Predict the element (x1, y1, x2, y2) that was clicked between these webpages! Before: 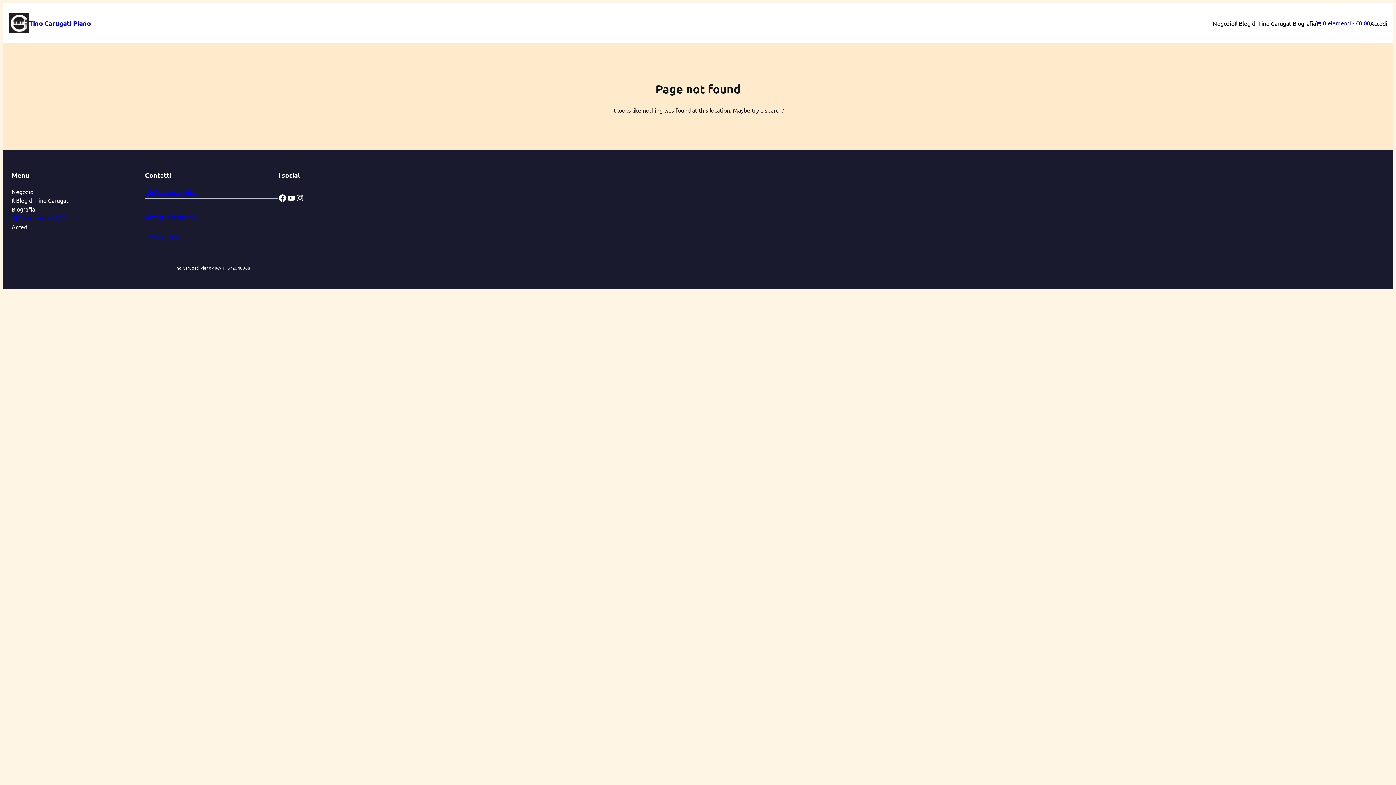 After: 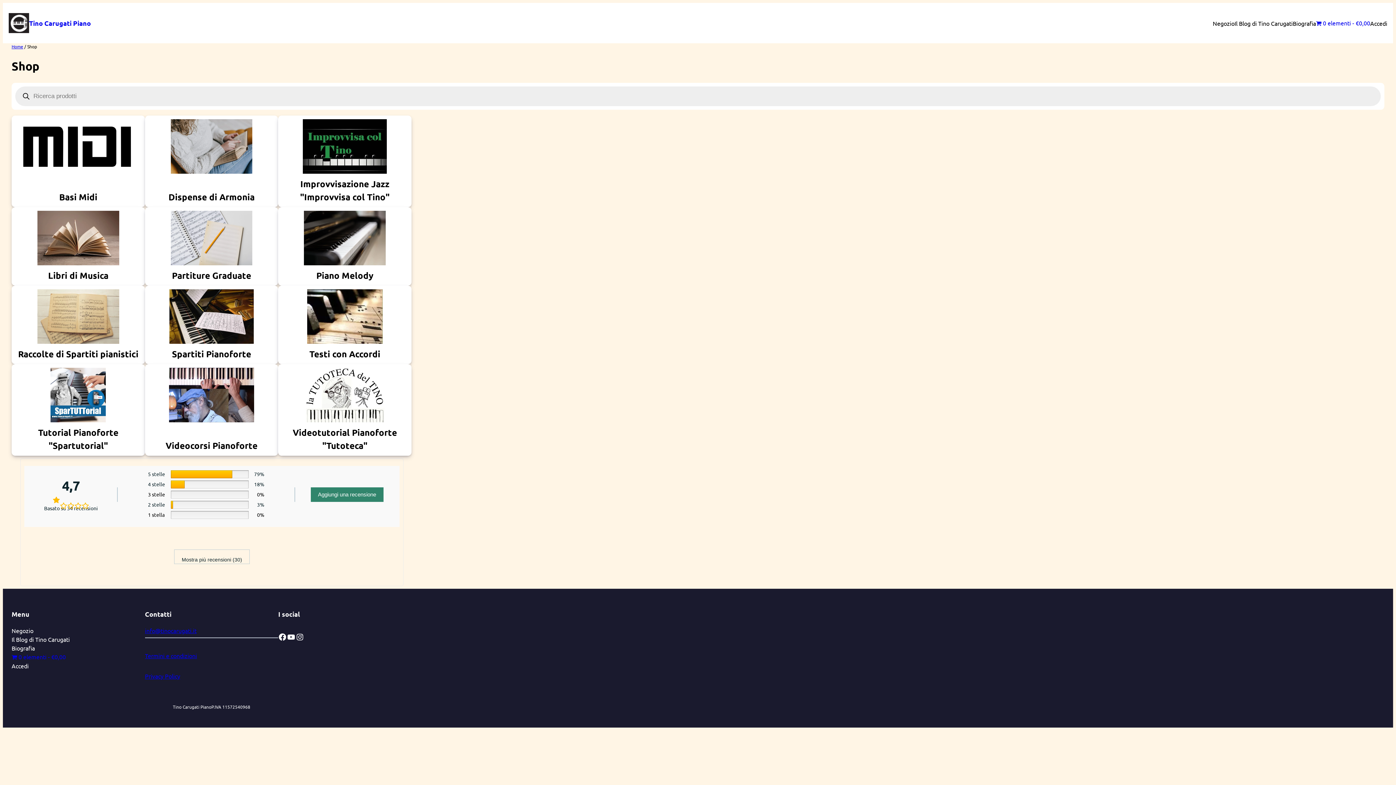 Action: label: Negozio bbox: (1213, 18, 1234, 27)